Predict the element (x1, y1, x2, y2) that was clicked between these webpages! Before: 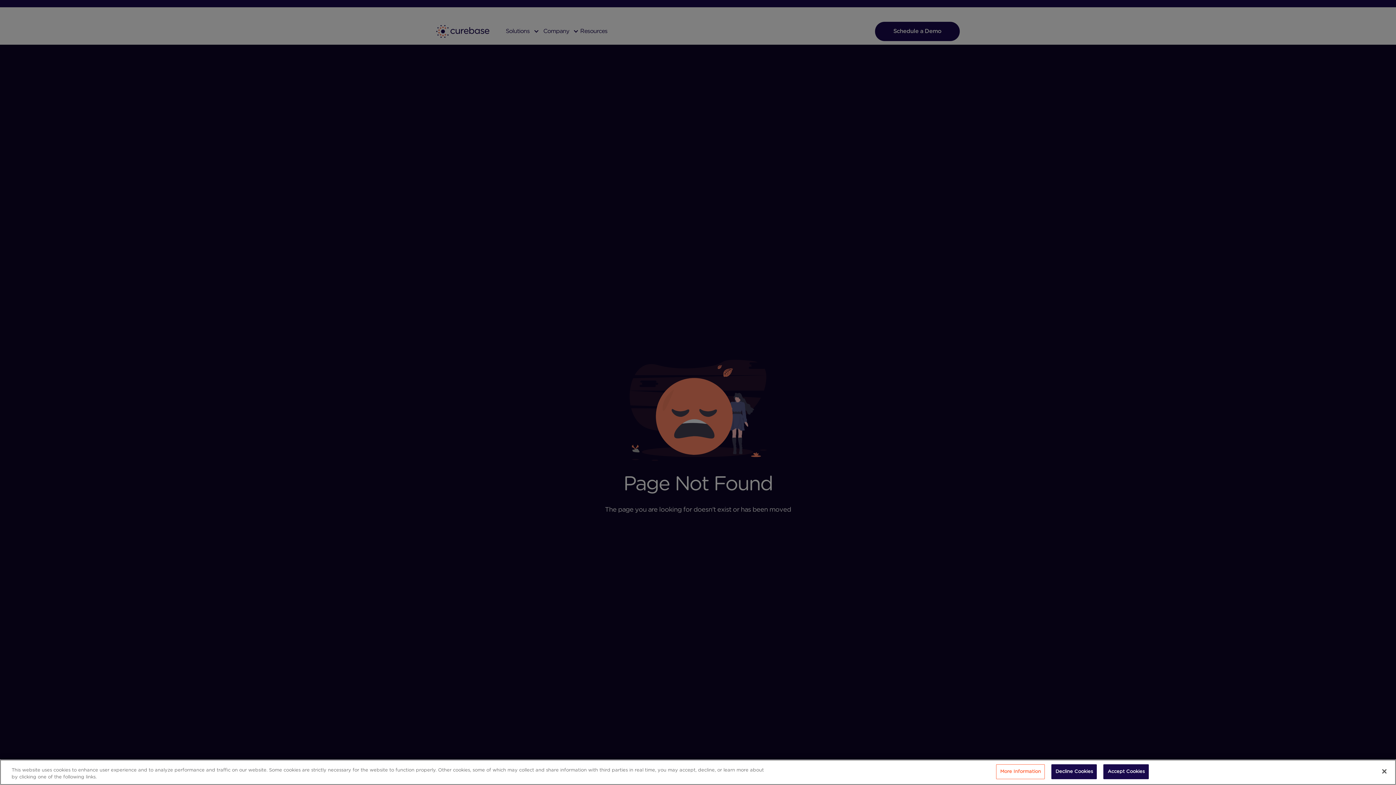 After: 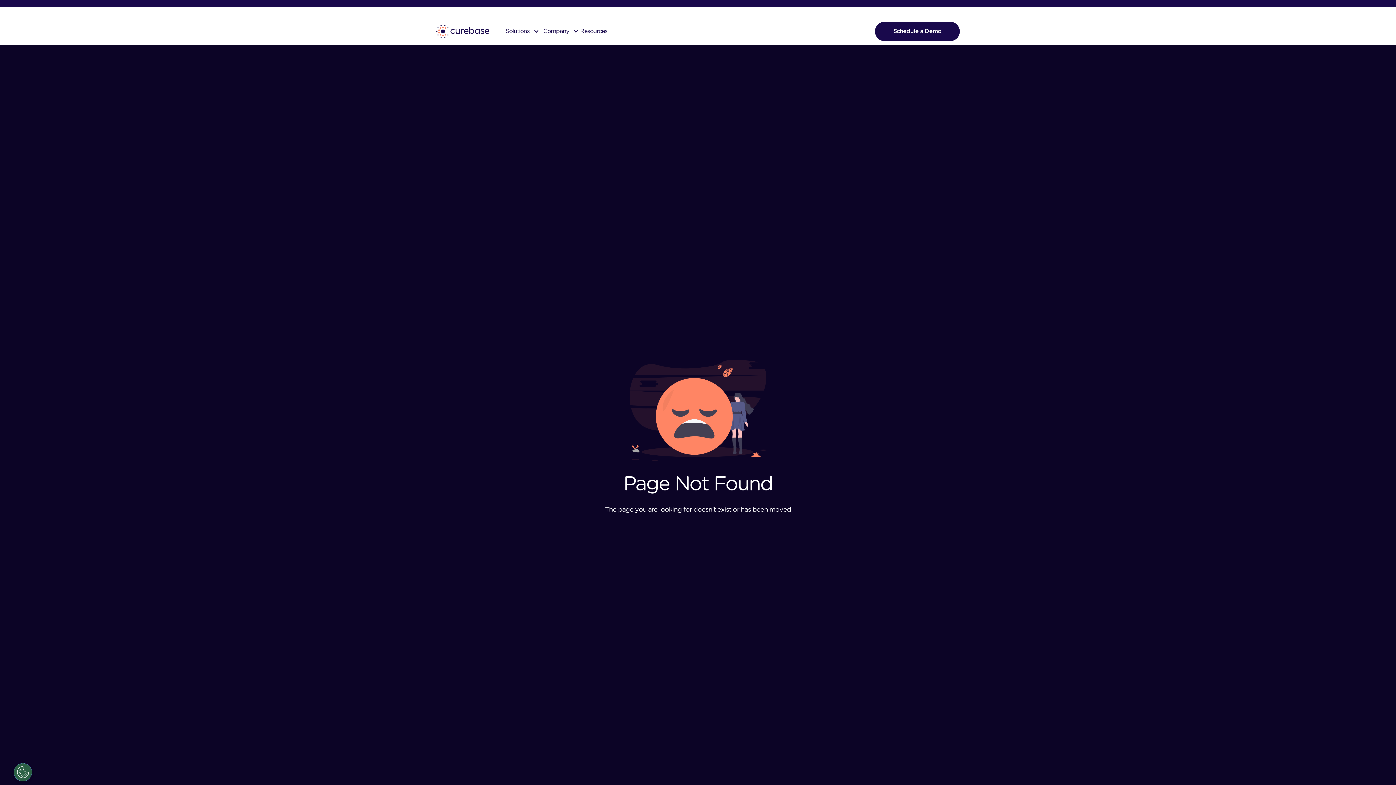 Action: bbox: (1376, 763, 1392, 779) label: Close